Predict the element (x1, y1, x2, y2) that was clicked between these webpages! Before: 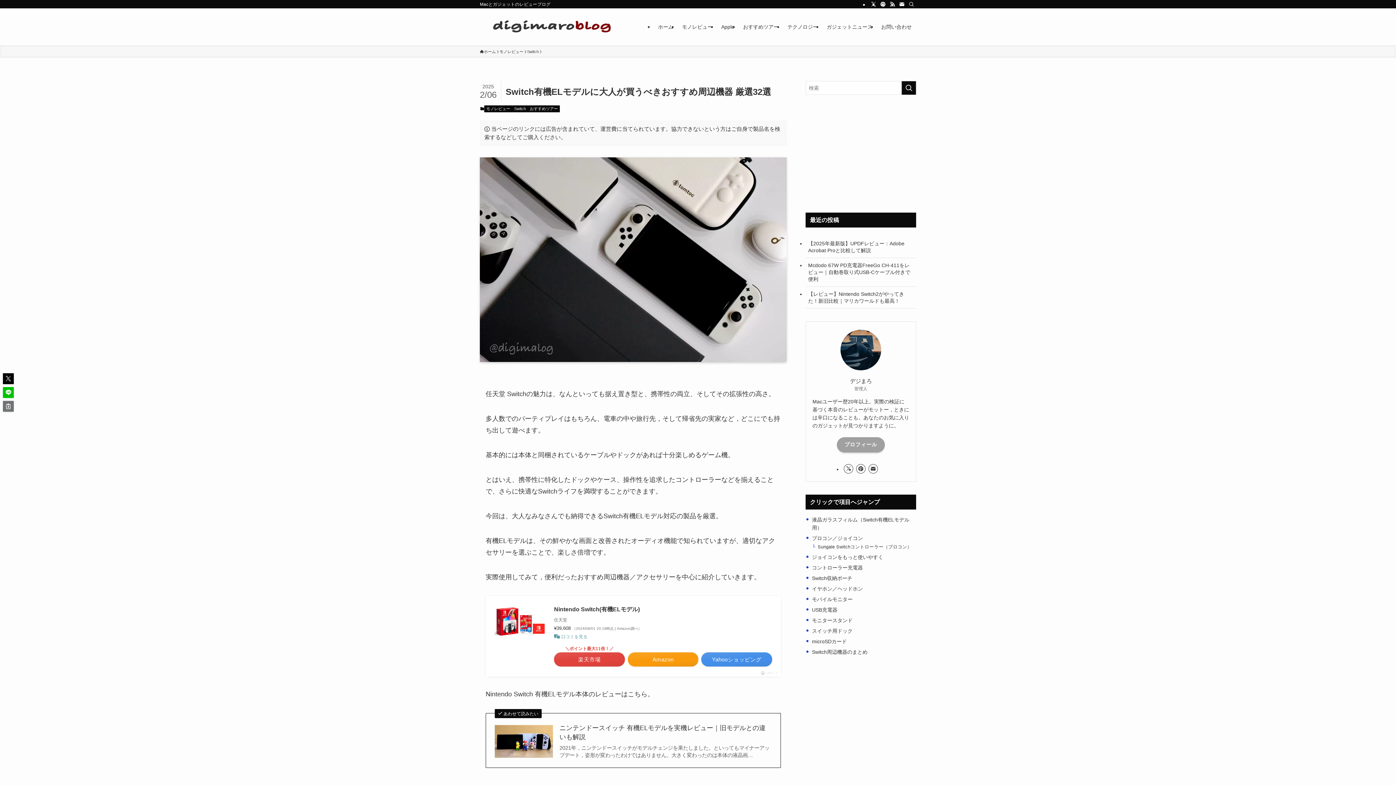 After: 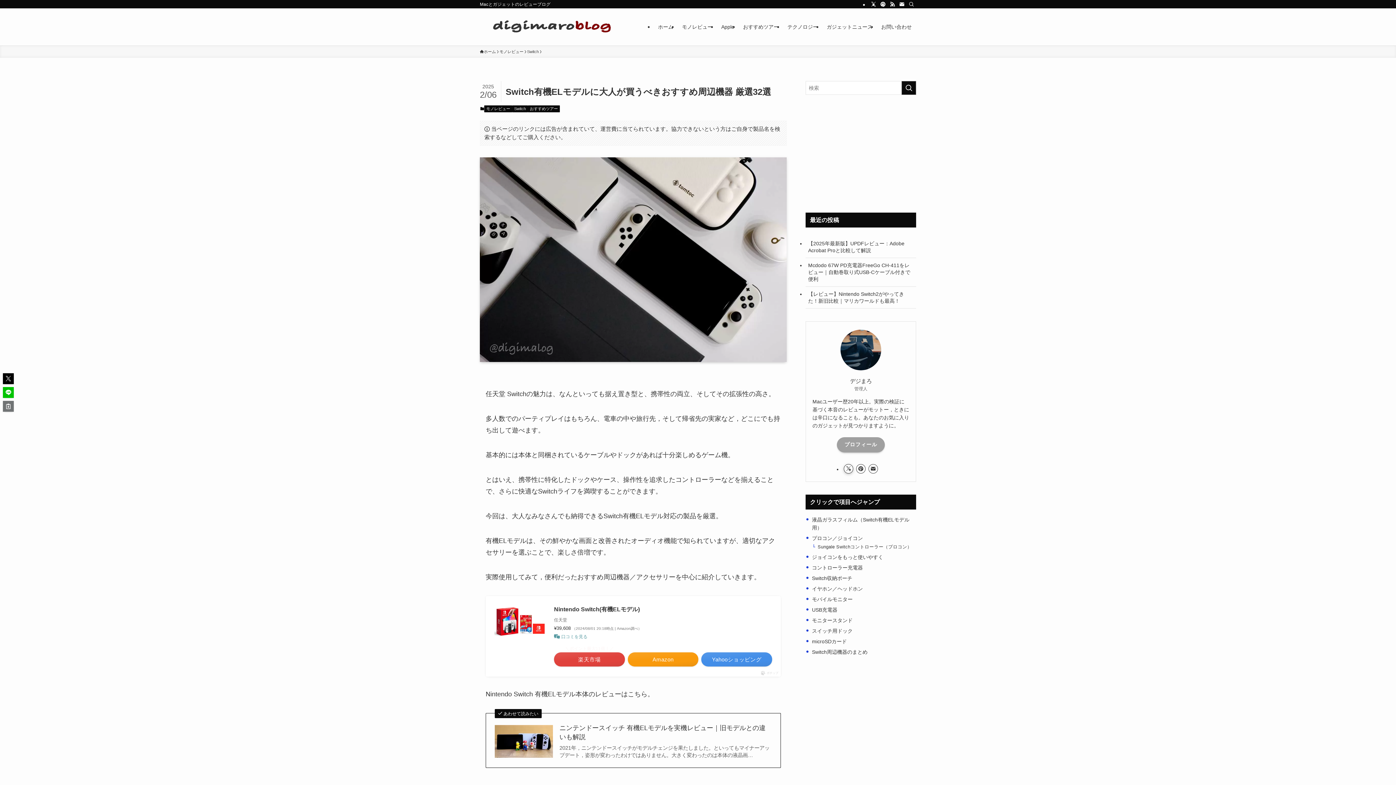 Action: bbox: (844, 464, 853, 473) label: twitter-x